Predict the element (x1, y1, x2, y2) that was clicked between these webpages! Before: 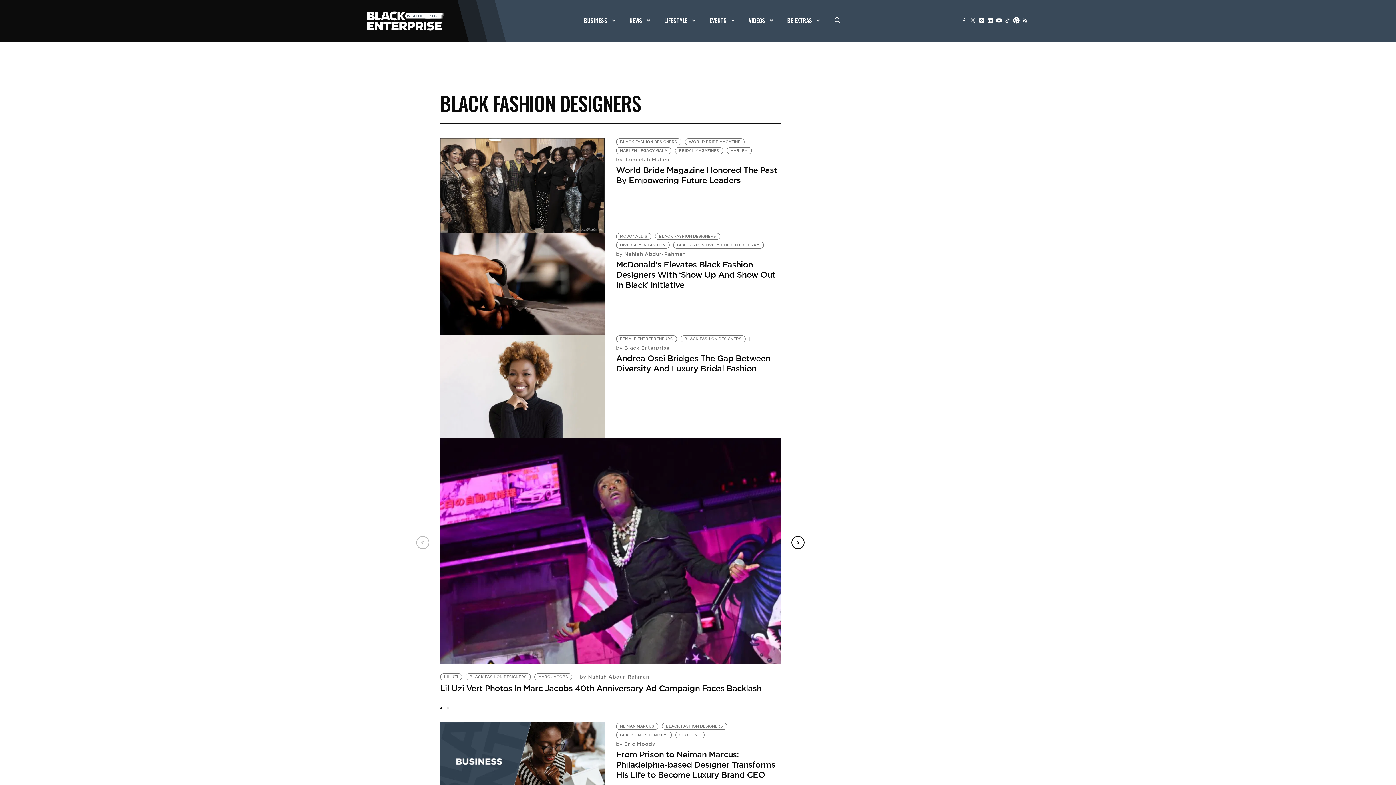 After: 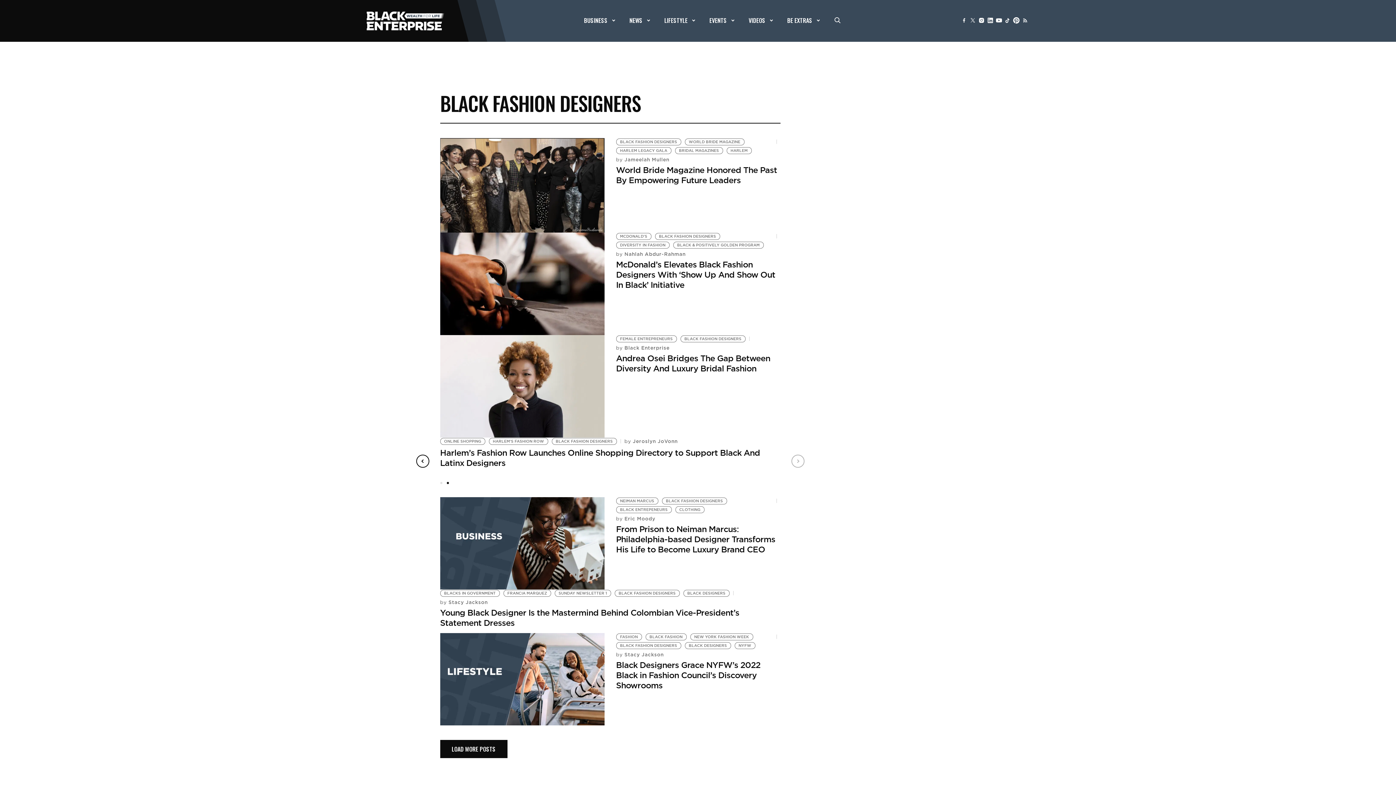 Action: bbox: (446, 707, 448, 709) label: 2 of 2